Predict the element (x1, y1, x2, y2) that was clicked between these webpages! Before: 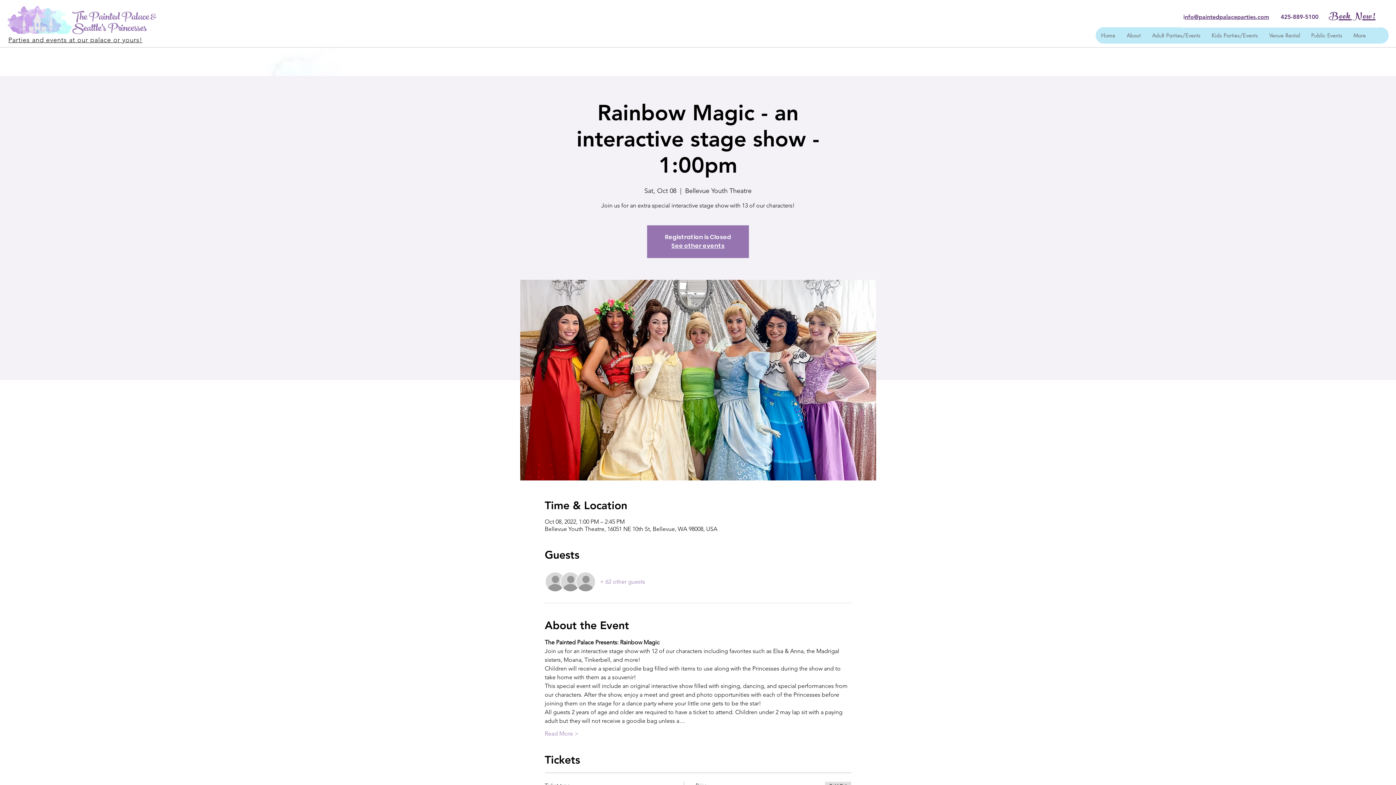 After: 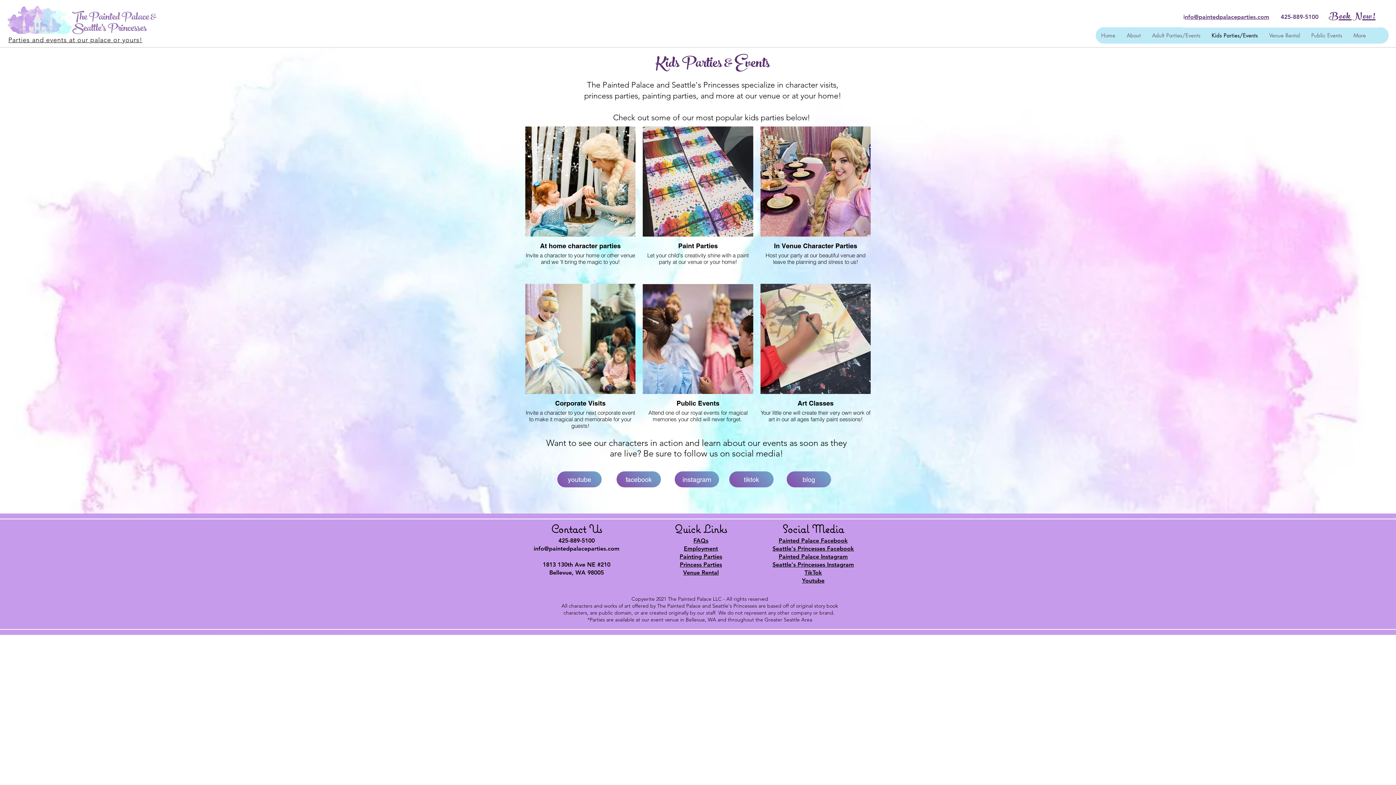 Action: bbox: (1206, 27, 1263, 43) label: Kids Parties/Events